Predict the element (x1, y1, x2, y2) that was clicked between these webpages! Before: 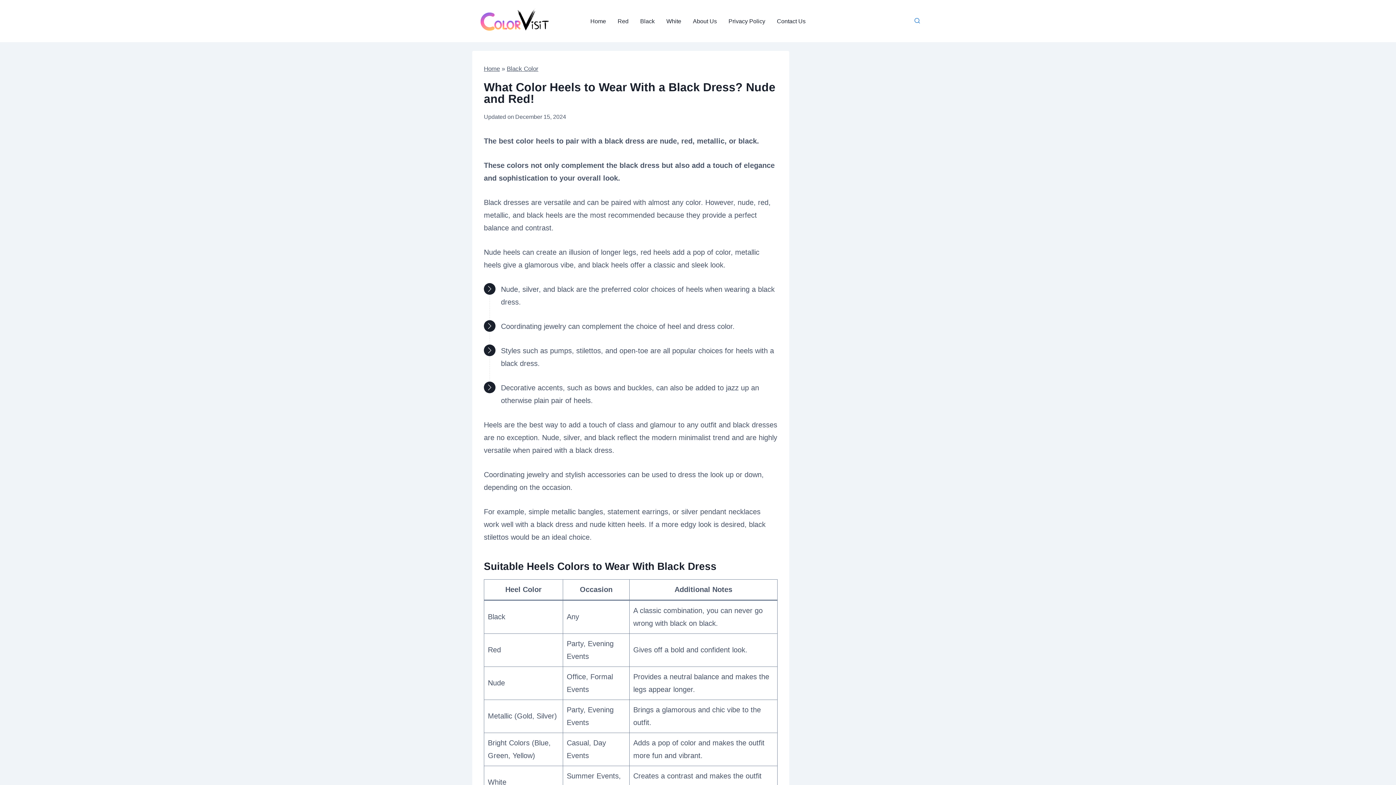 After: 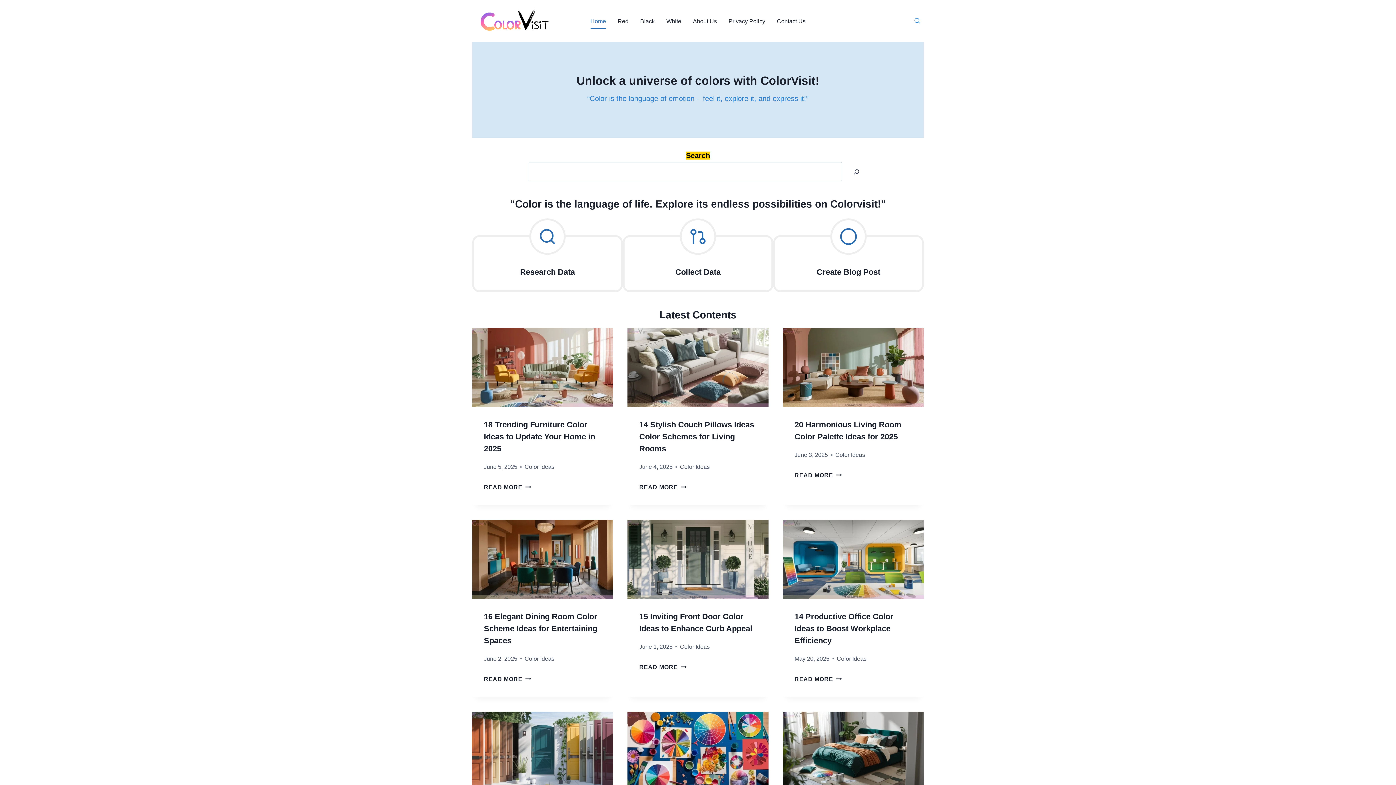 Action: label: Home bbox: (584, 13, 612, 29)